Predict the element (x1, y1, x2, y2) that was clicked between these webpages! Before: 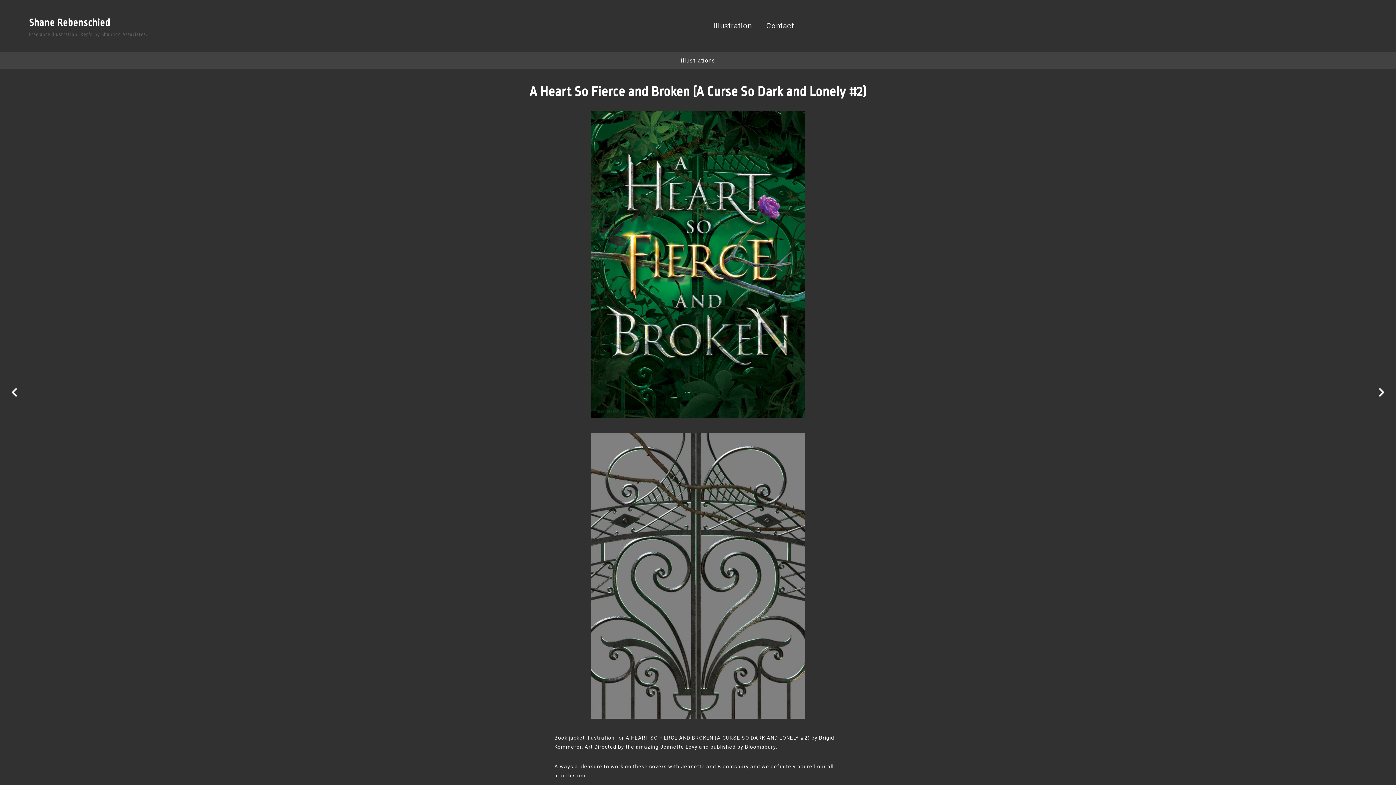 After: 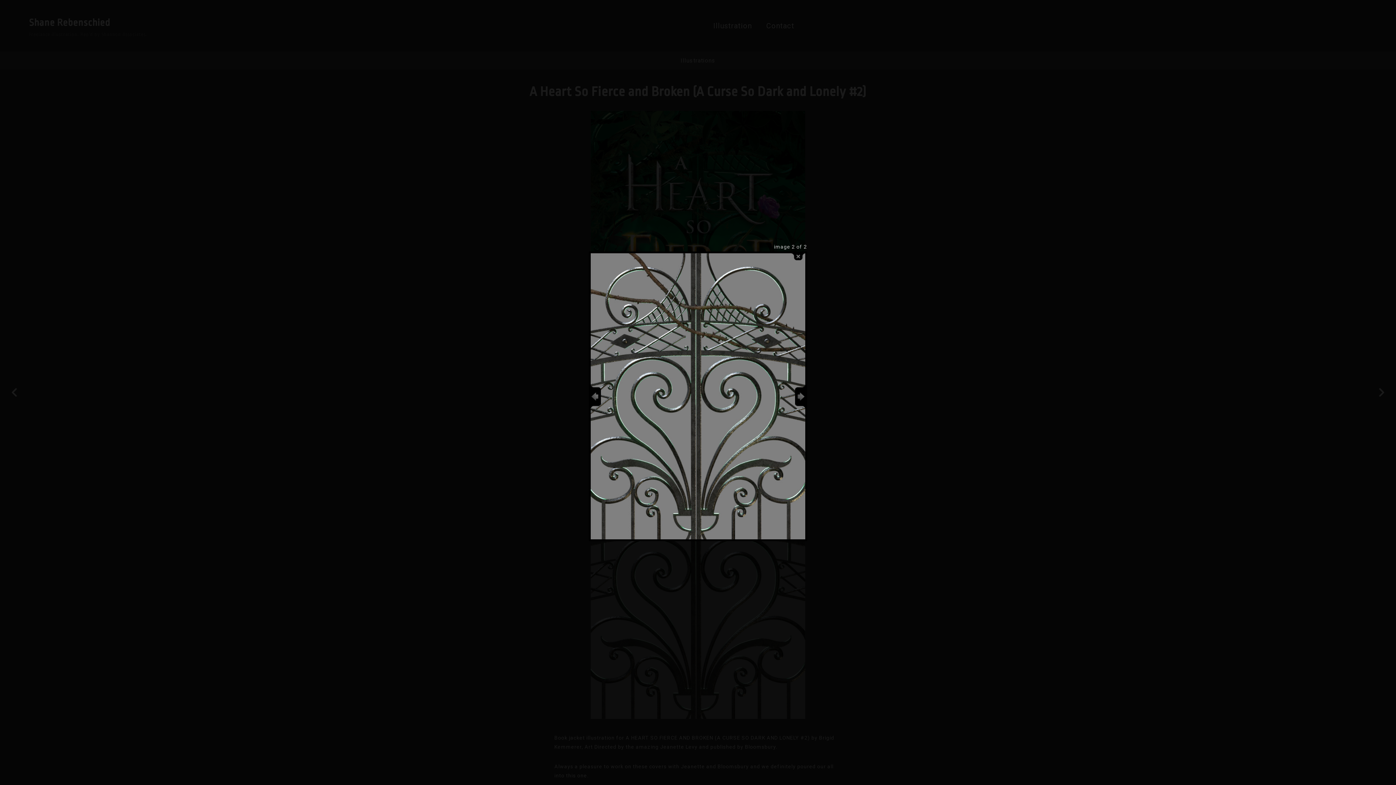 Action: bbox: (590, 433, 805, 719)